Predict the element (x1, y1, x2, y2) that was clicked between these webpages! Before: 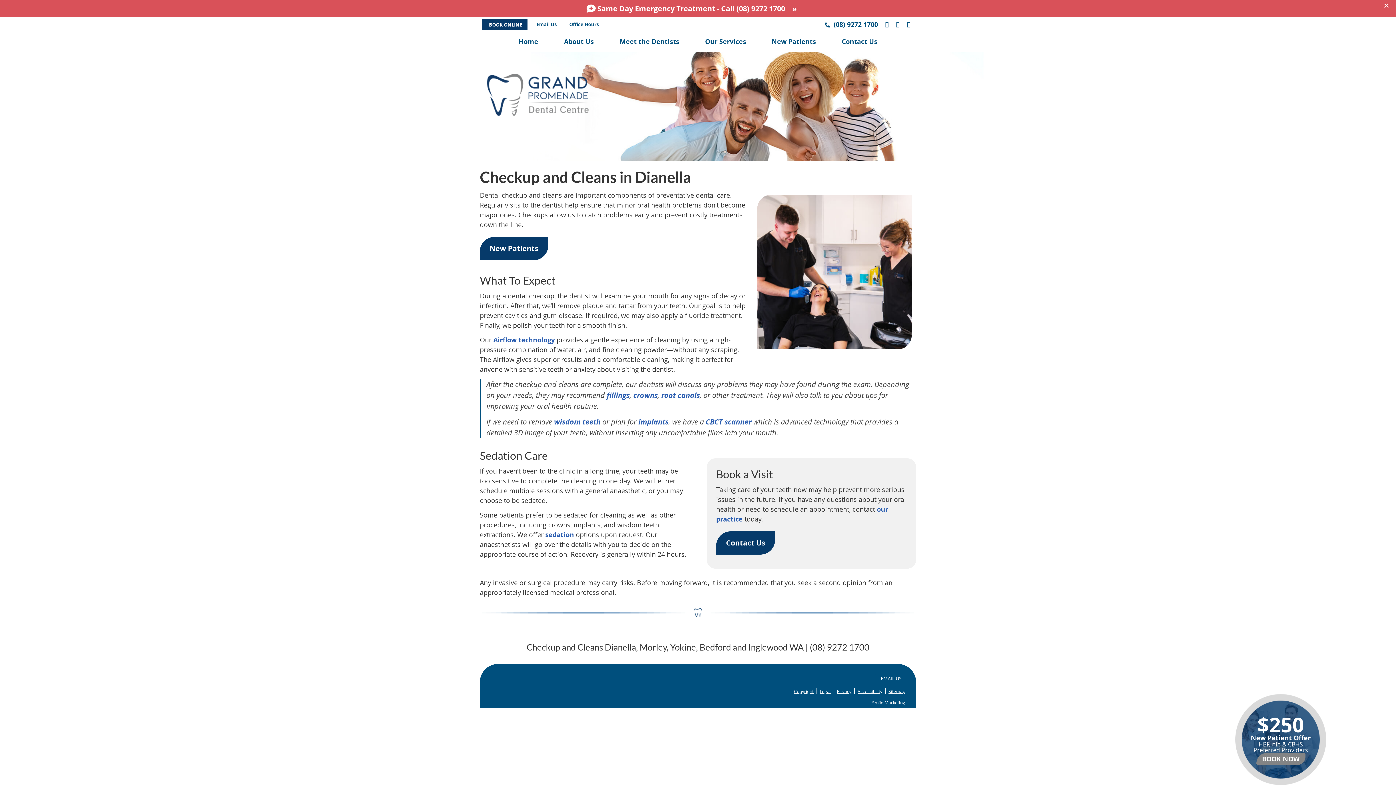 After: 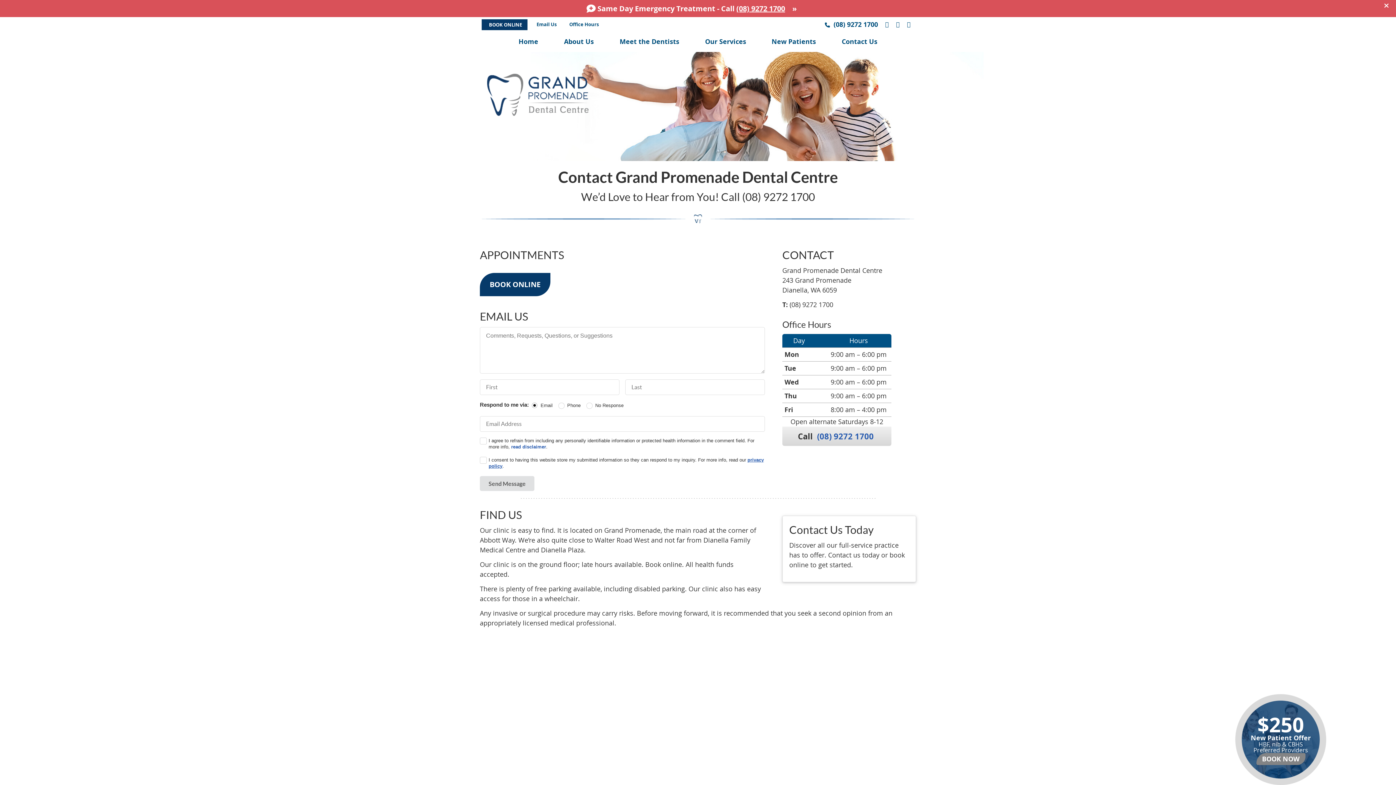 Action: bbox: (787, 3, 802, 13) label: »